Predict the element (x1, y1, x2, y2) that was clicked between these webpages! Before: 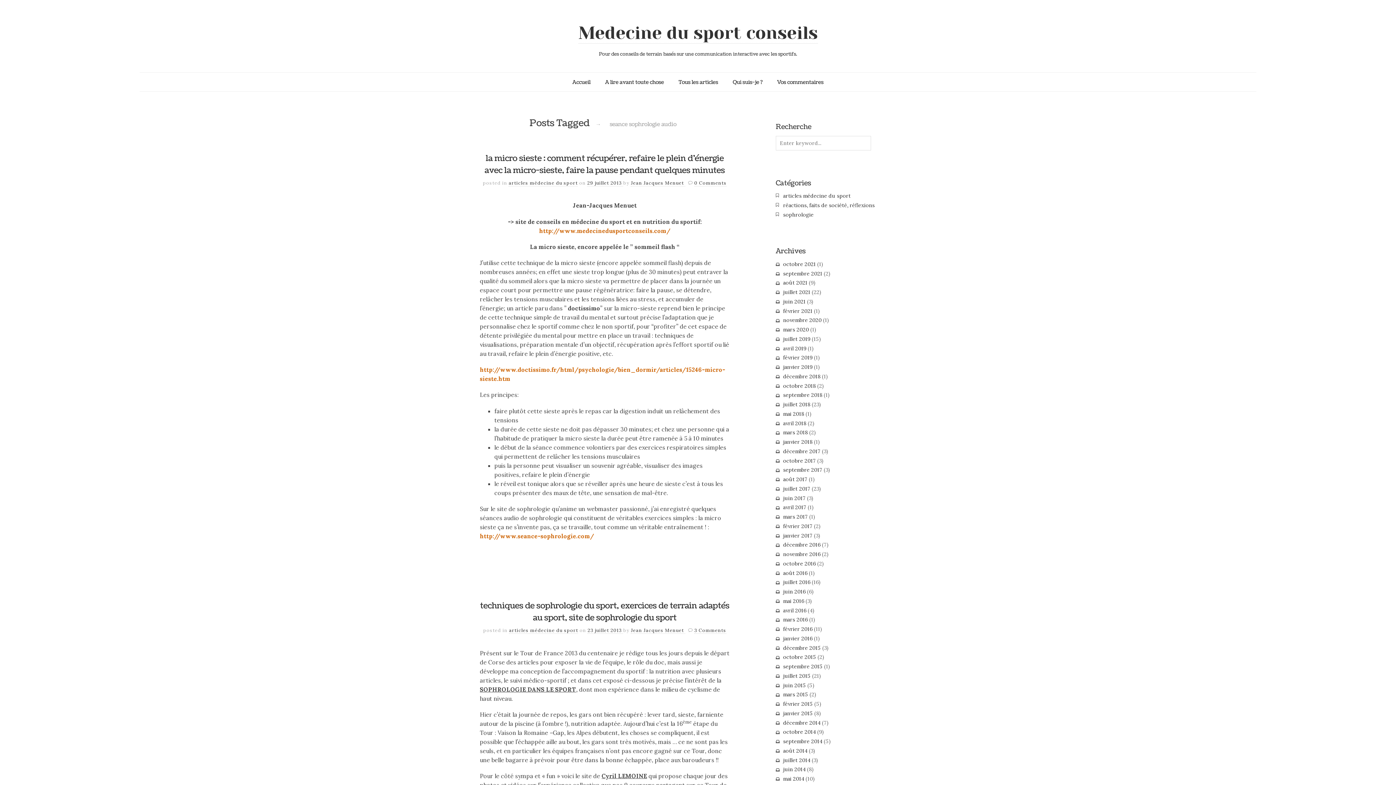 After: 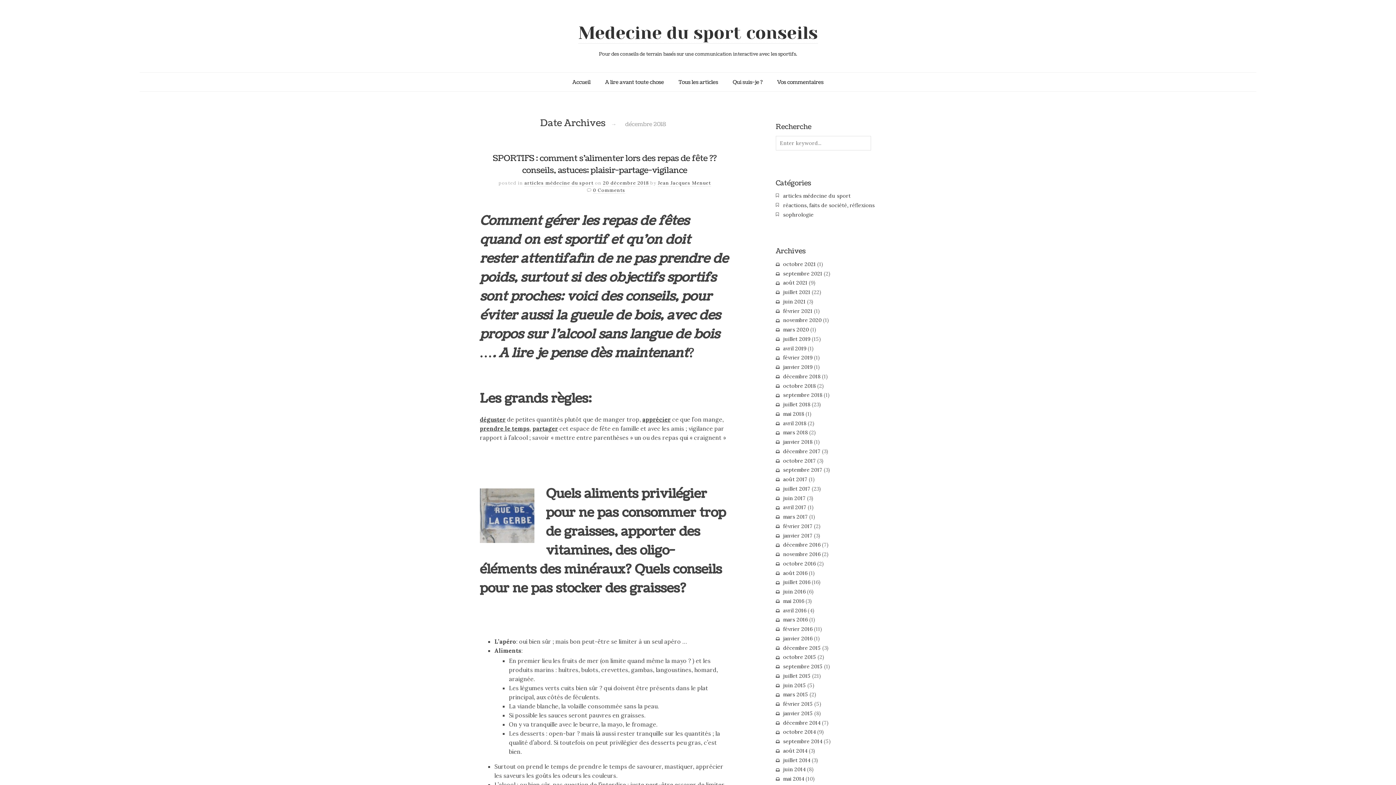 Action: label: décembre 2018 bbox: (783, 373, 820, 379)